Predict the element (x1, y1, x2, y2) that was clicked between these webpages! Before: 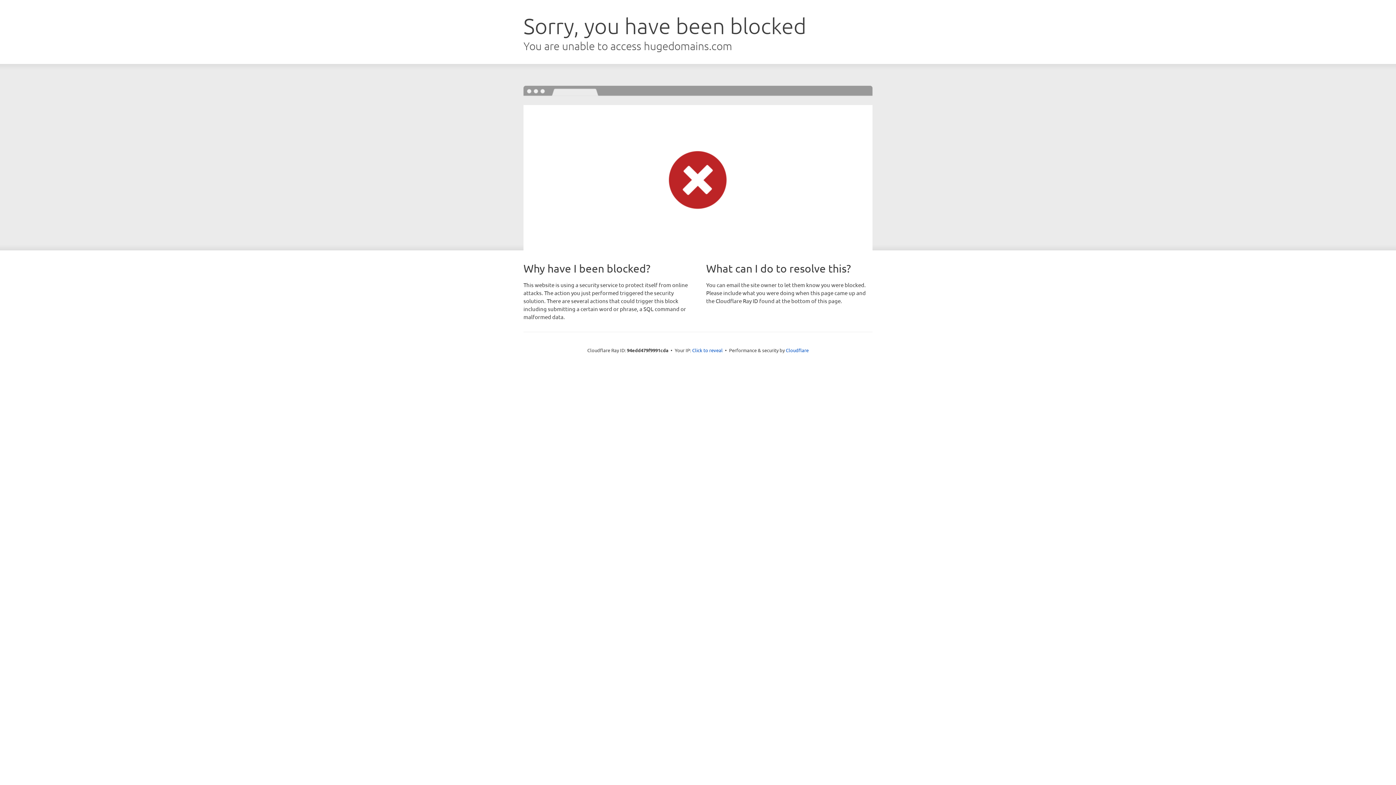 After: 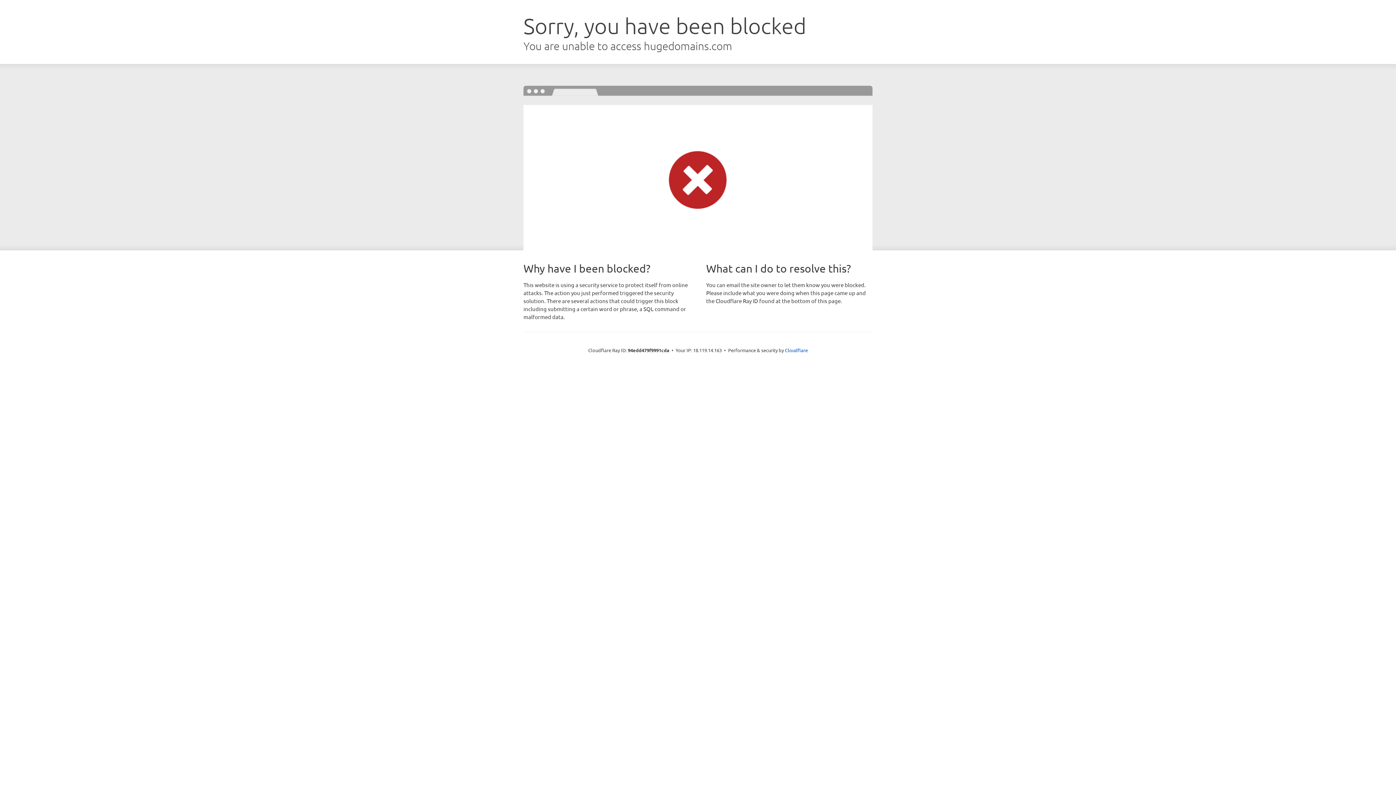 Action: label: Click to reveal bbox: (692, 346, 722, 353)